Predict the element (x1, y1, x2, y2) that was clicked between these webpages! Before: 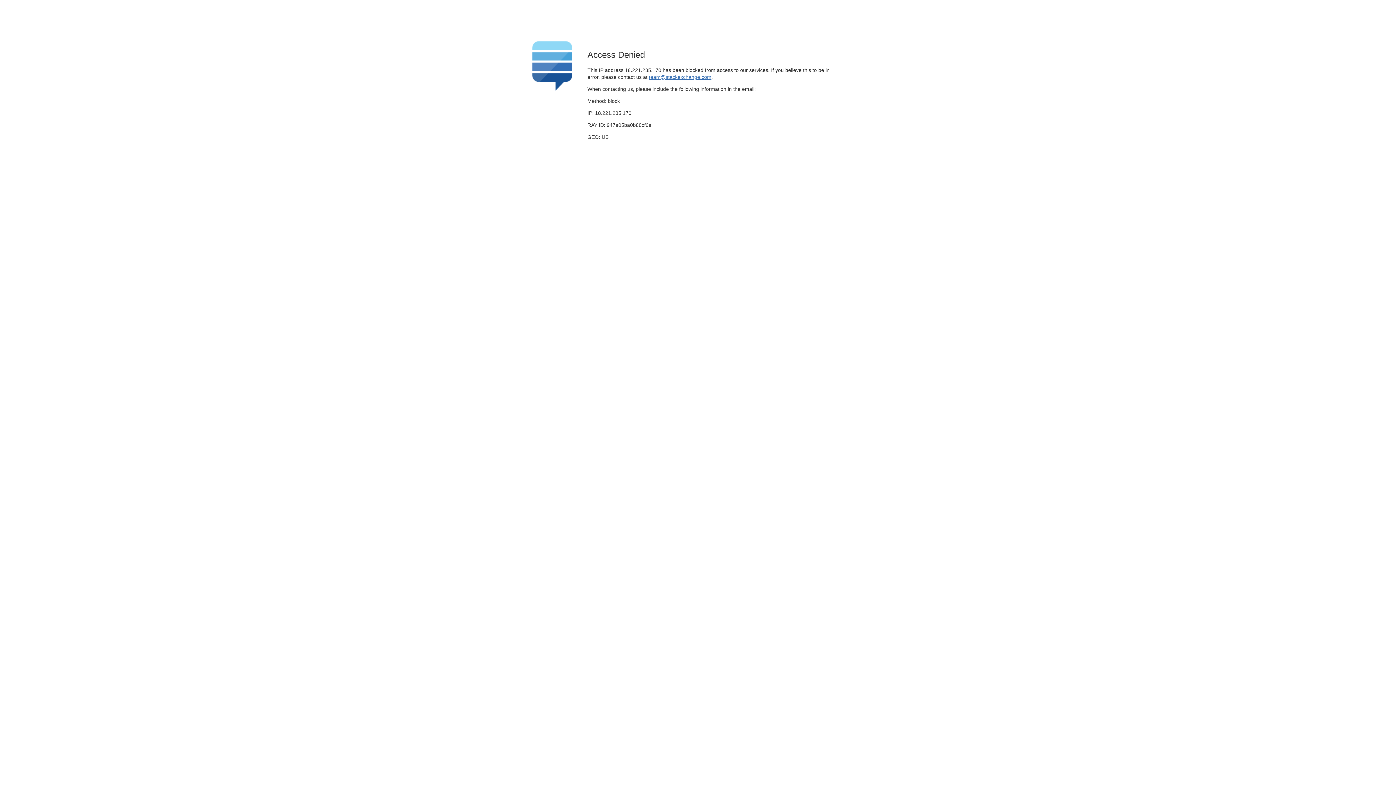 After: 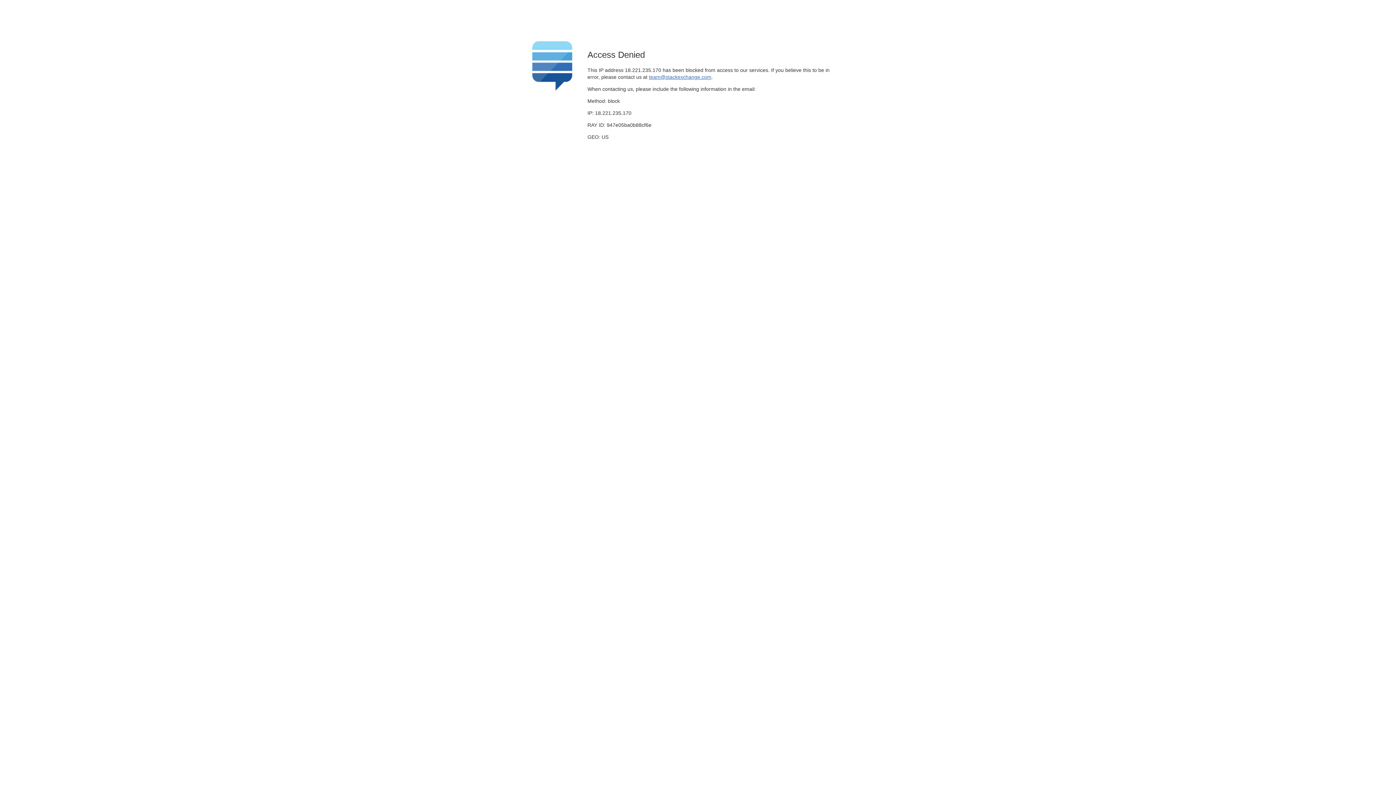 Action: label: team@stackexchange.com bbox: (649, 74, 711, 79)